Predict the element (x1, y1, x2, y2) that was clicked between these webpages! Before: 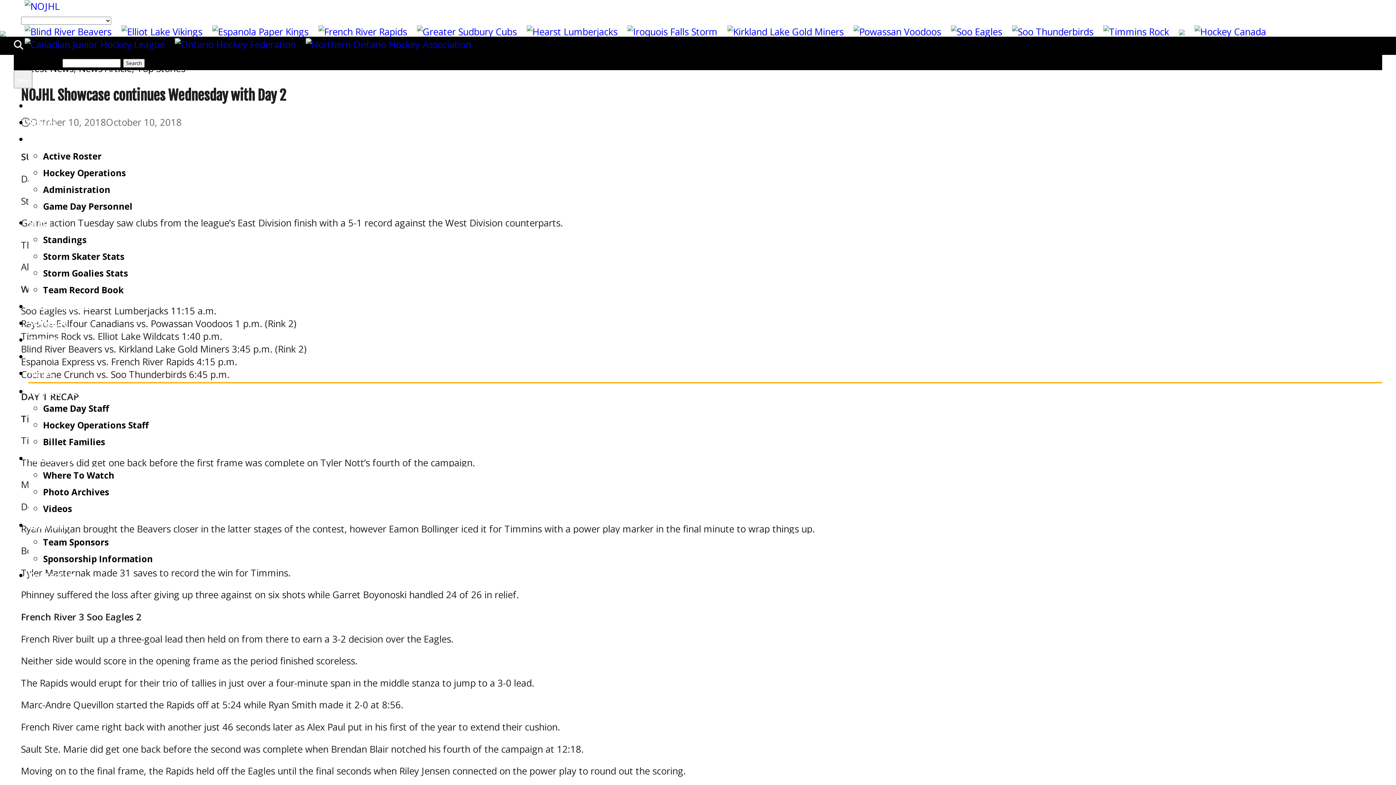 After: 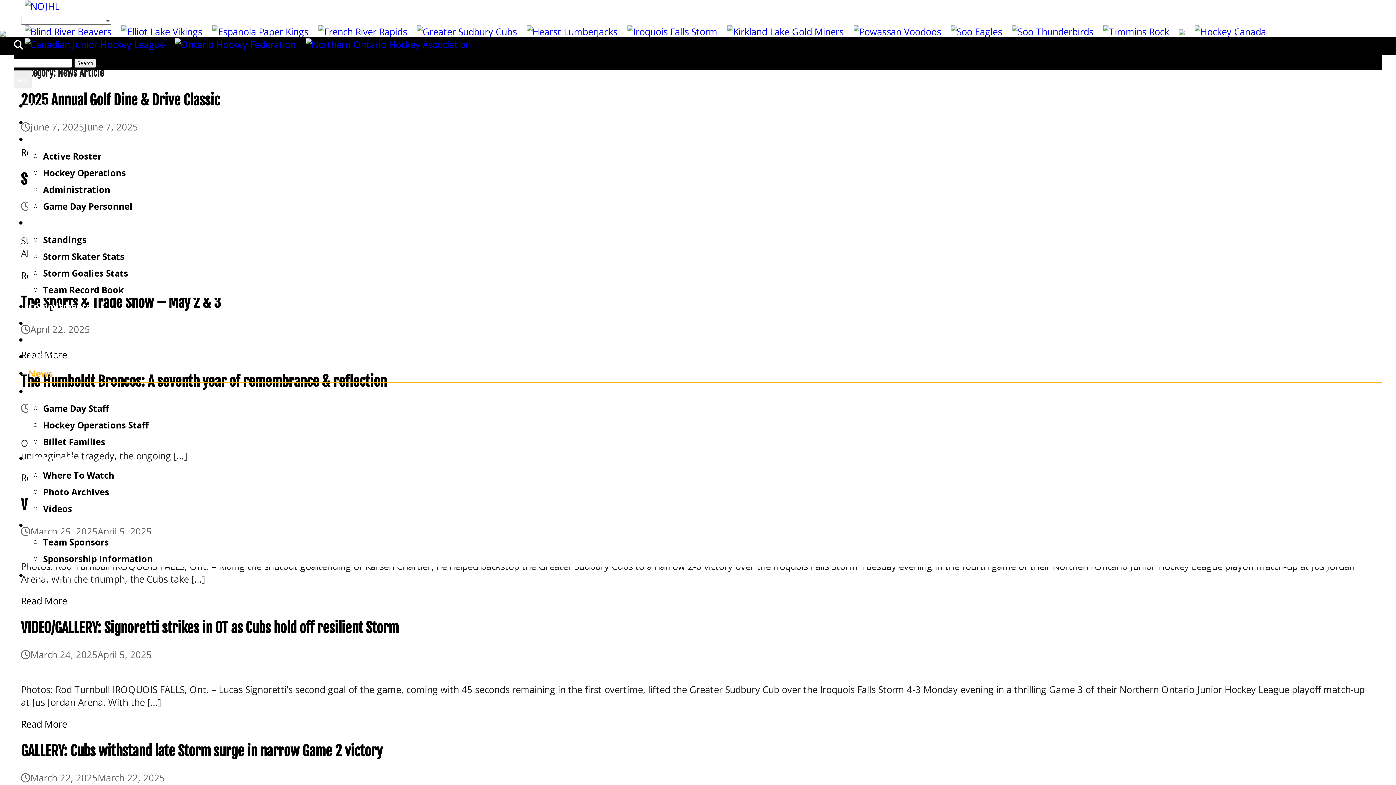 Action: bbox: (28, 367, 52, 379) label: News